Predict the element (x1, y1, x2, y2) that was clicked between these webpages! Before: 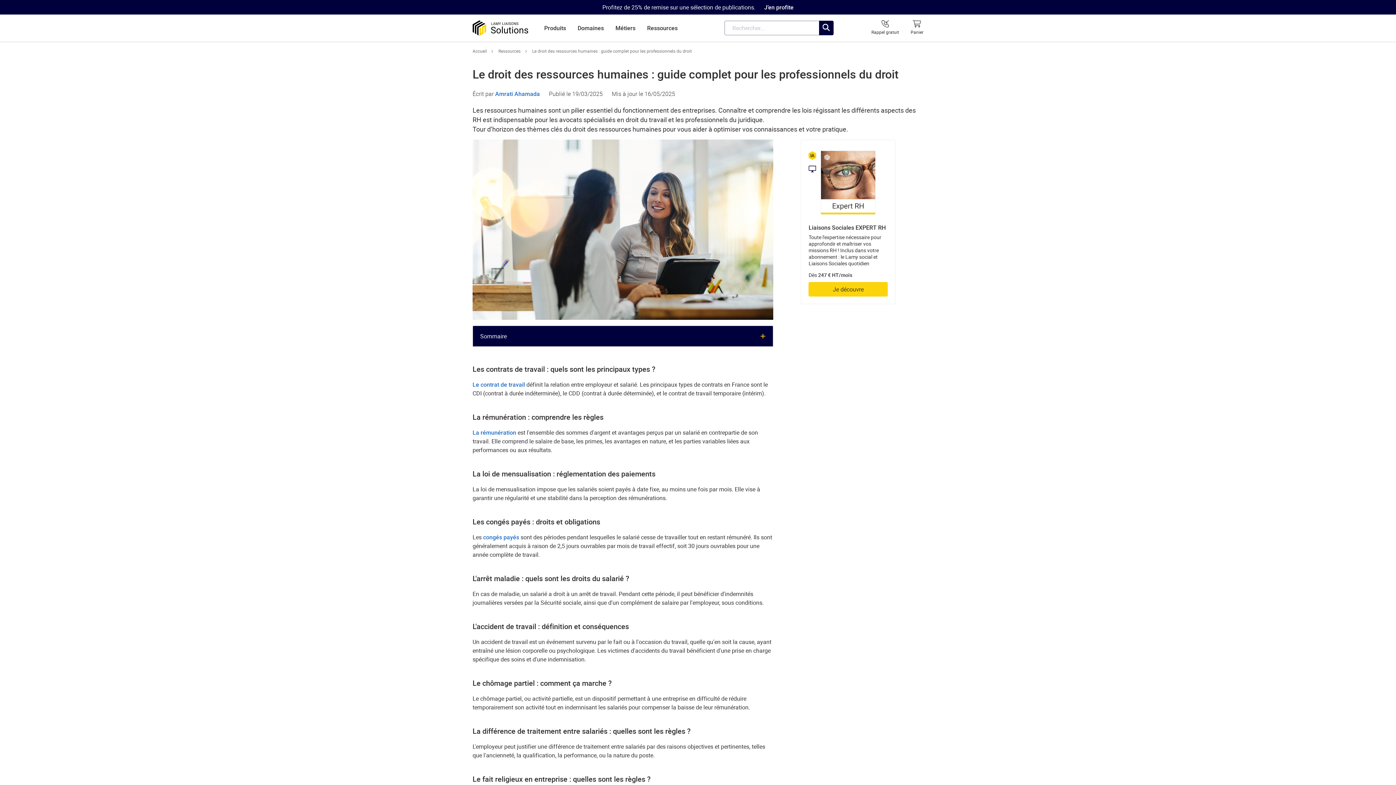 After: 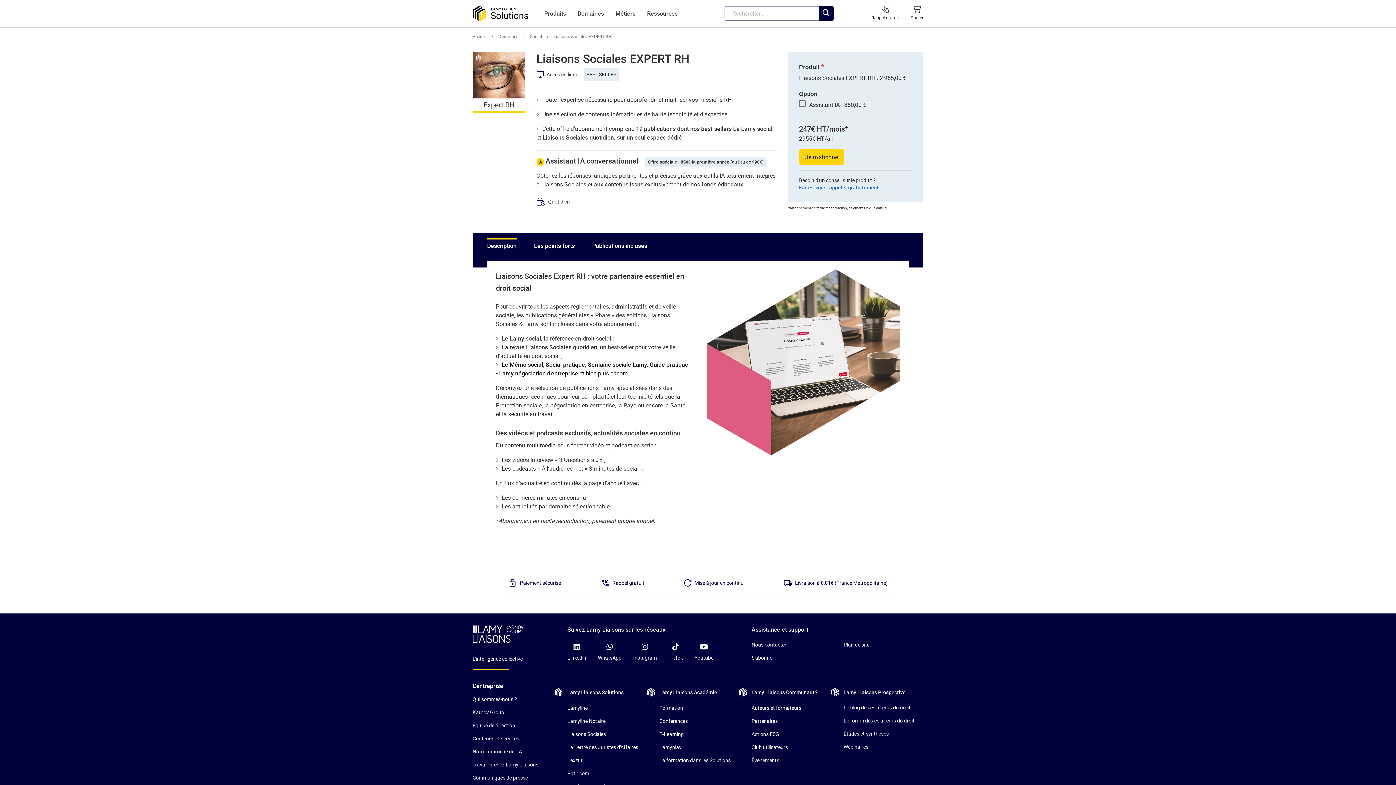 Action: label: Liaisons Sociales EXPERT RH bbox: (801, 224, 895, 231)